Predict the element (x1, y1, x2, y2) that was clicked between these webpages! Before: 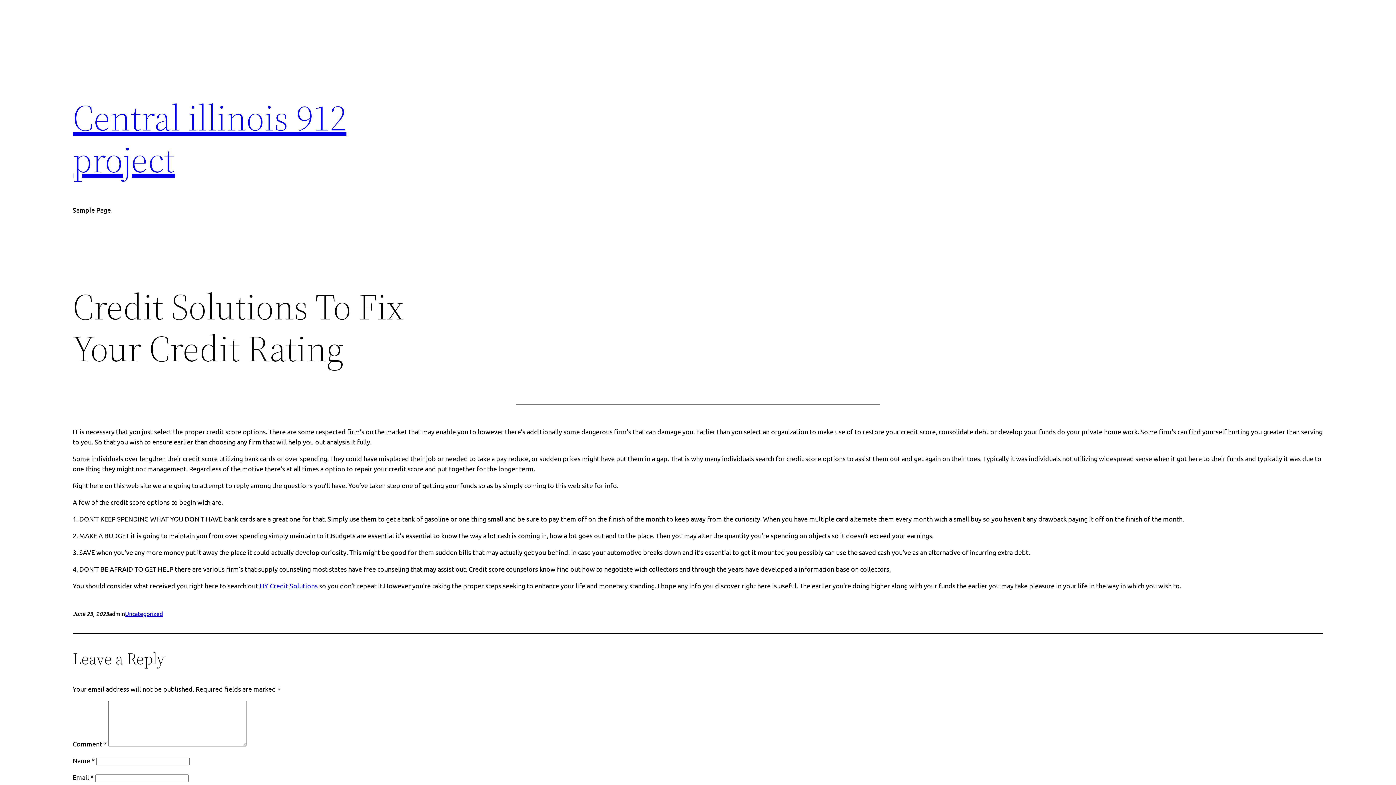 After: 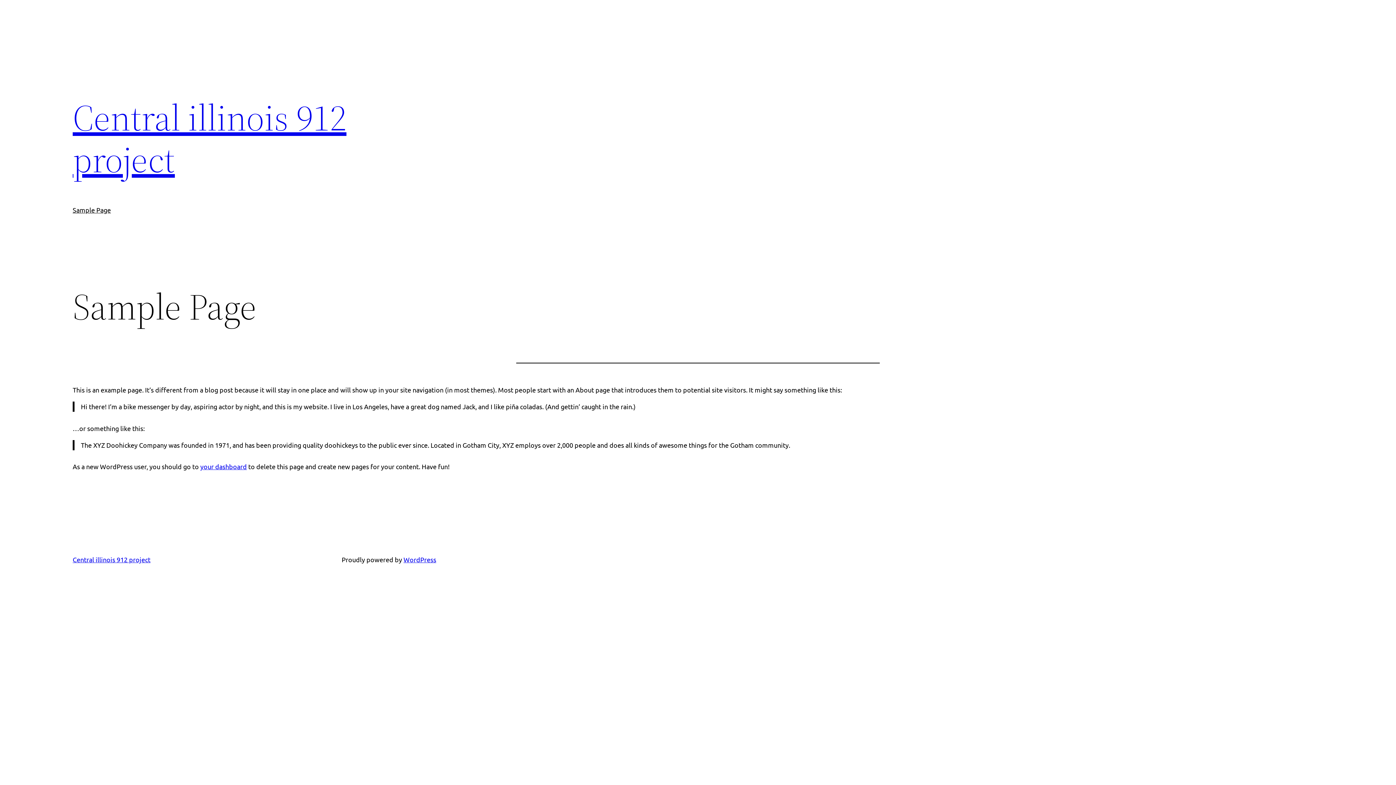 Action: bbox: (72, 205, 110, 215) label: Sample Page